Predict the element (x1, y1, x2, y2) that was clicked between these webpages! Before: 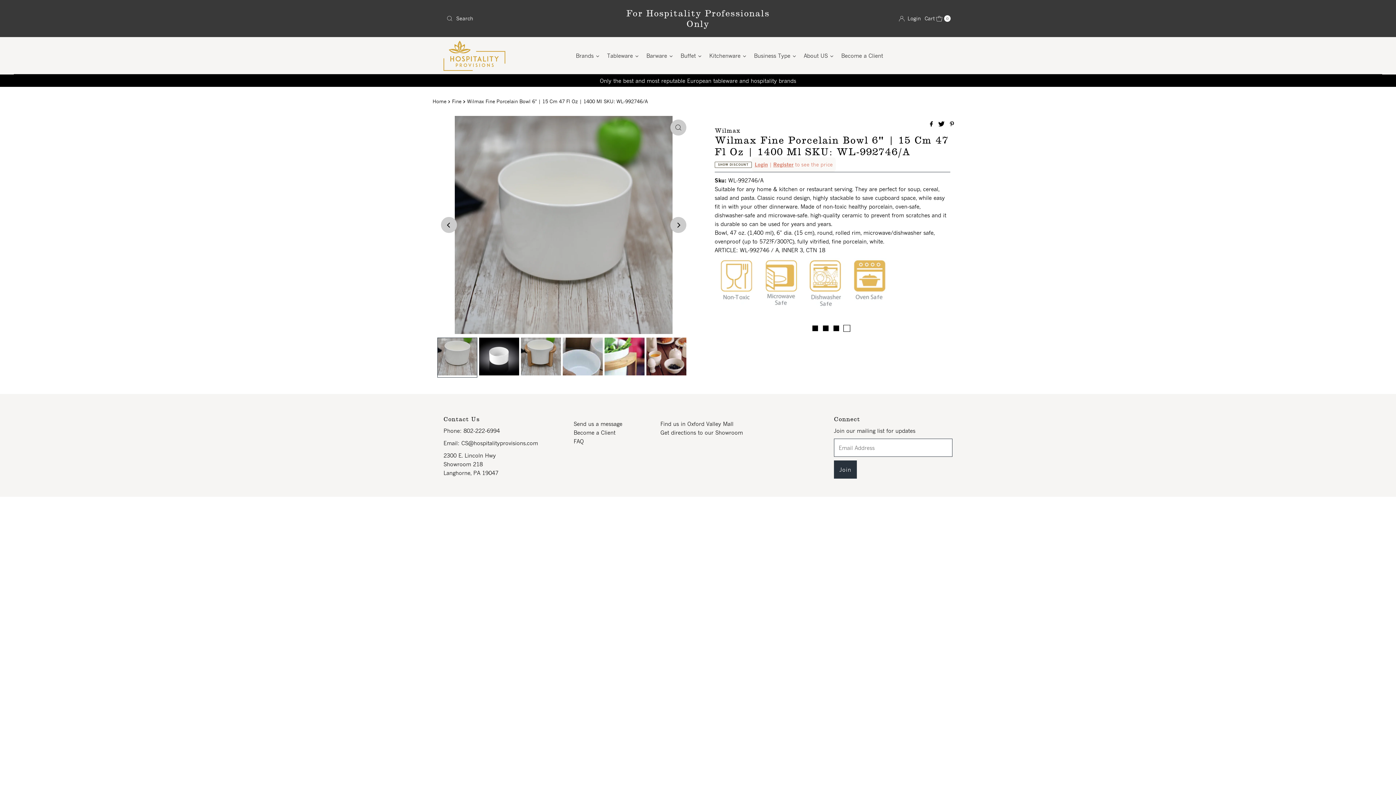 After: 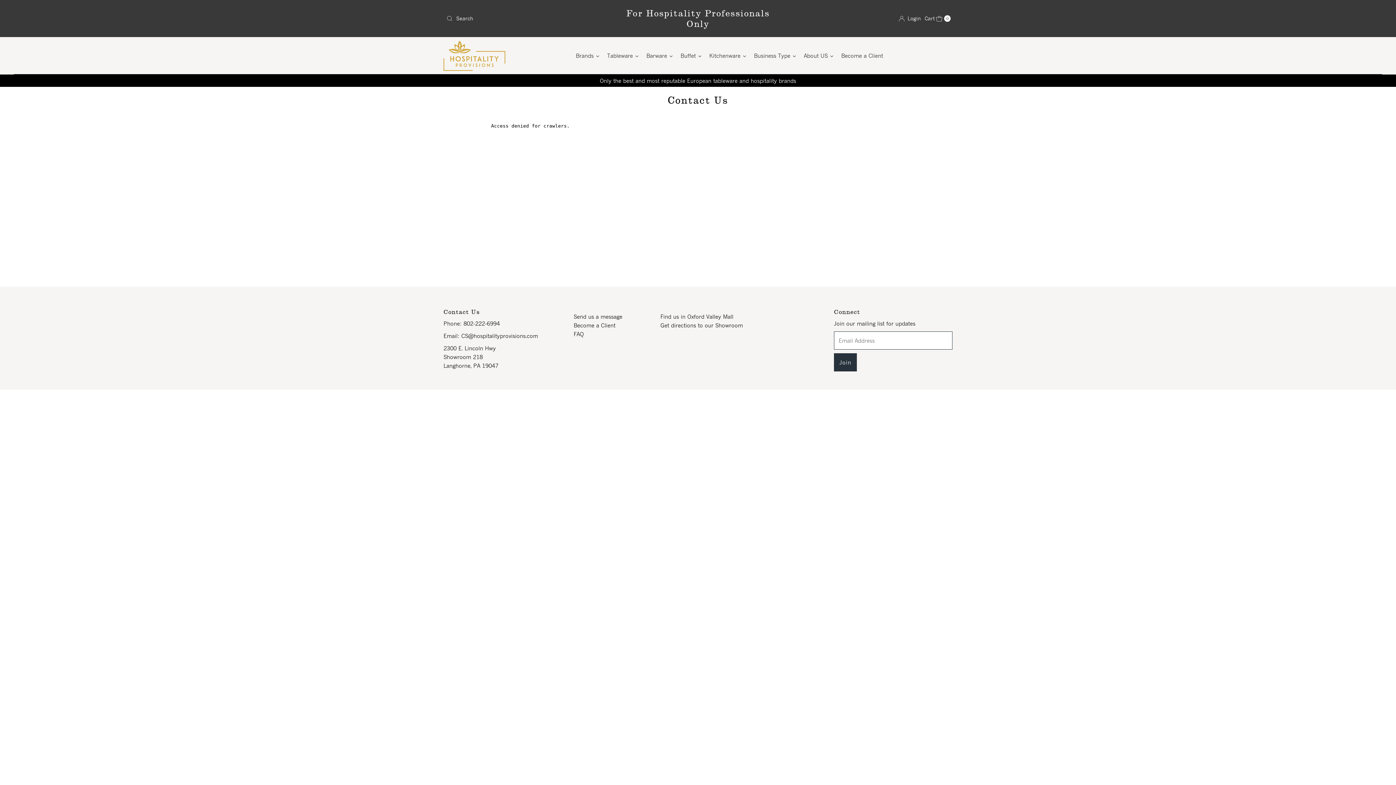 Action: label: Send us a message bbox: (573, 420, 622, 427)